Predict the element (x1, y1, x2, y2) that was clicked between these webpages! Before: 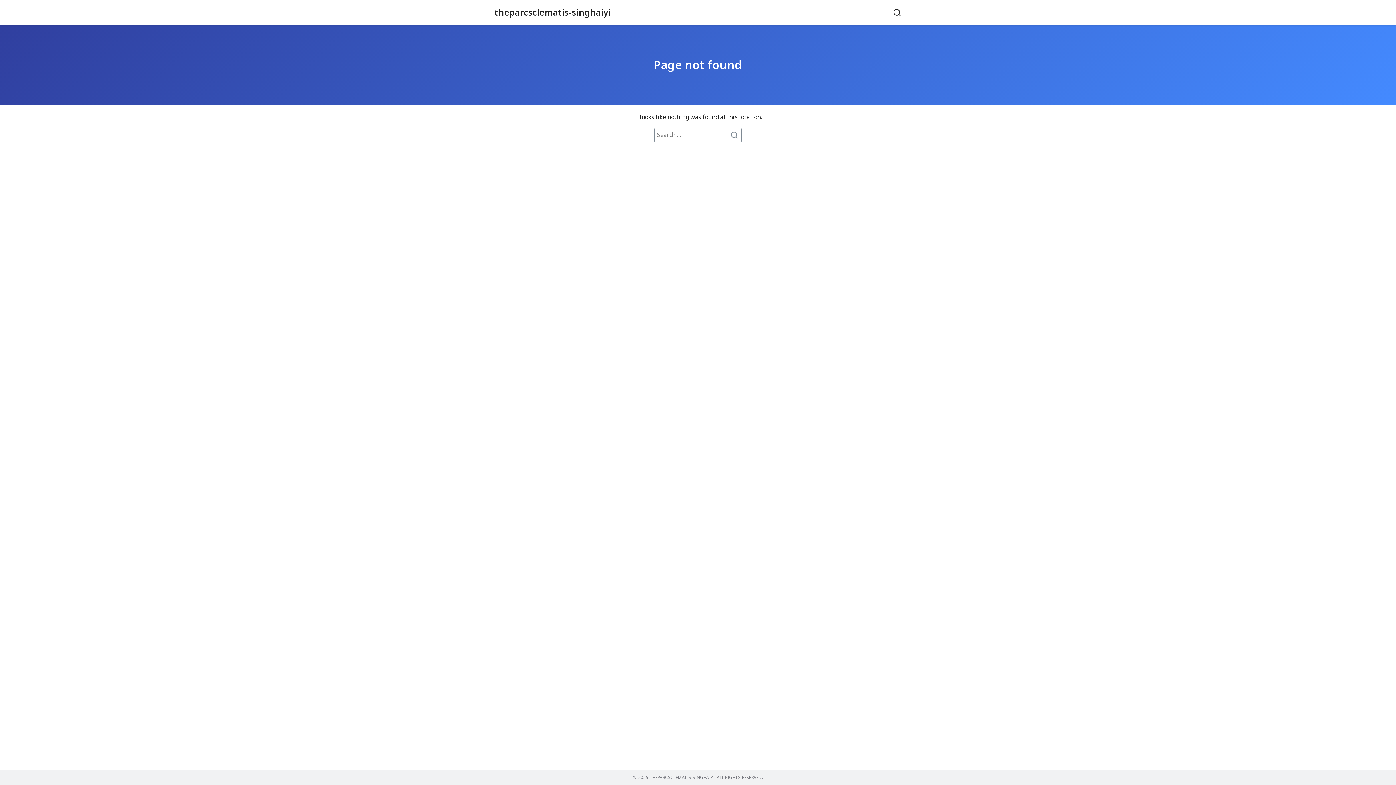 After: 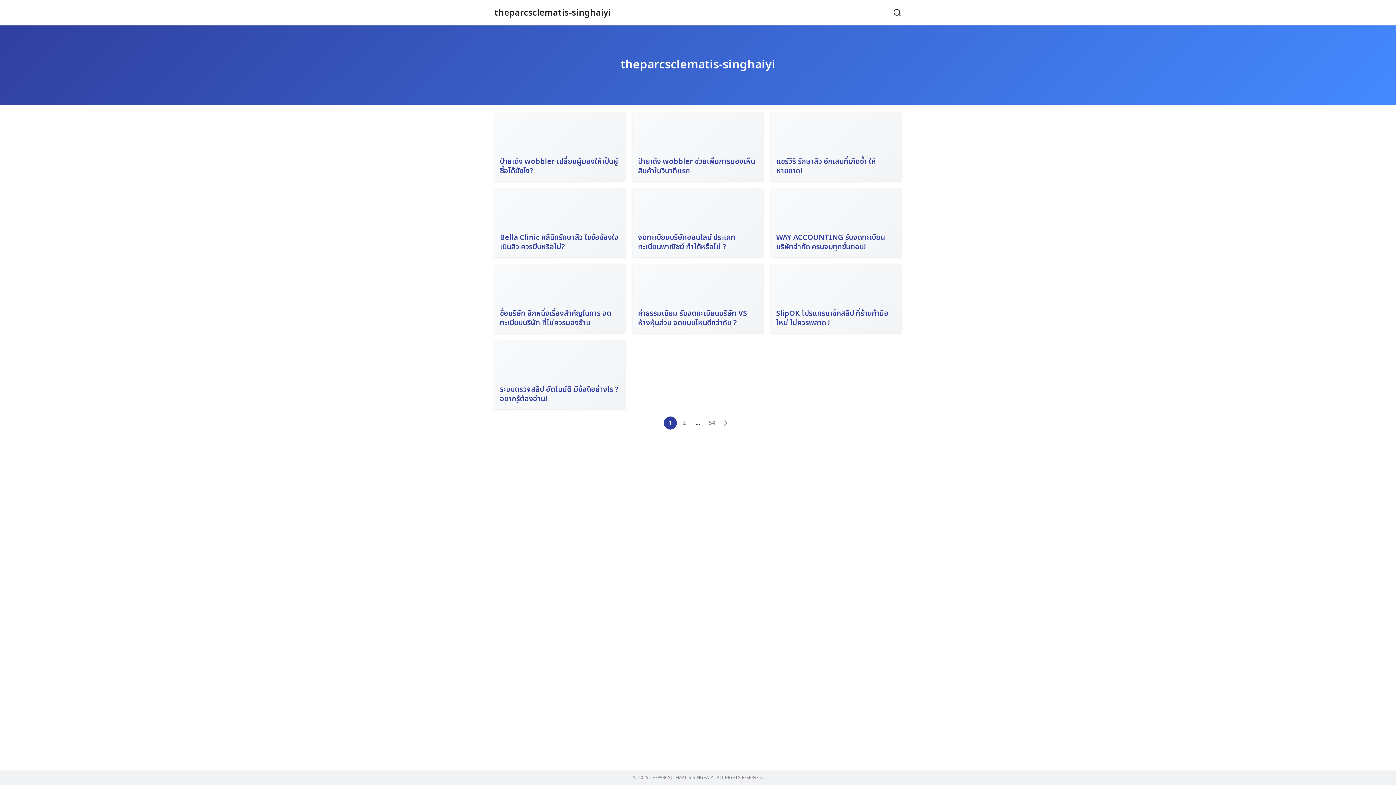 Action: bbox: (494, 6, 610, 19) label: theparcsclematis-singhaiyi